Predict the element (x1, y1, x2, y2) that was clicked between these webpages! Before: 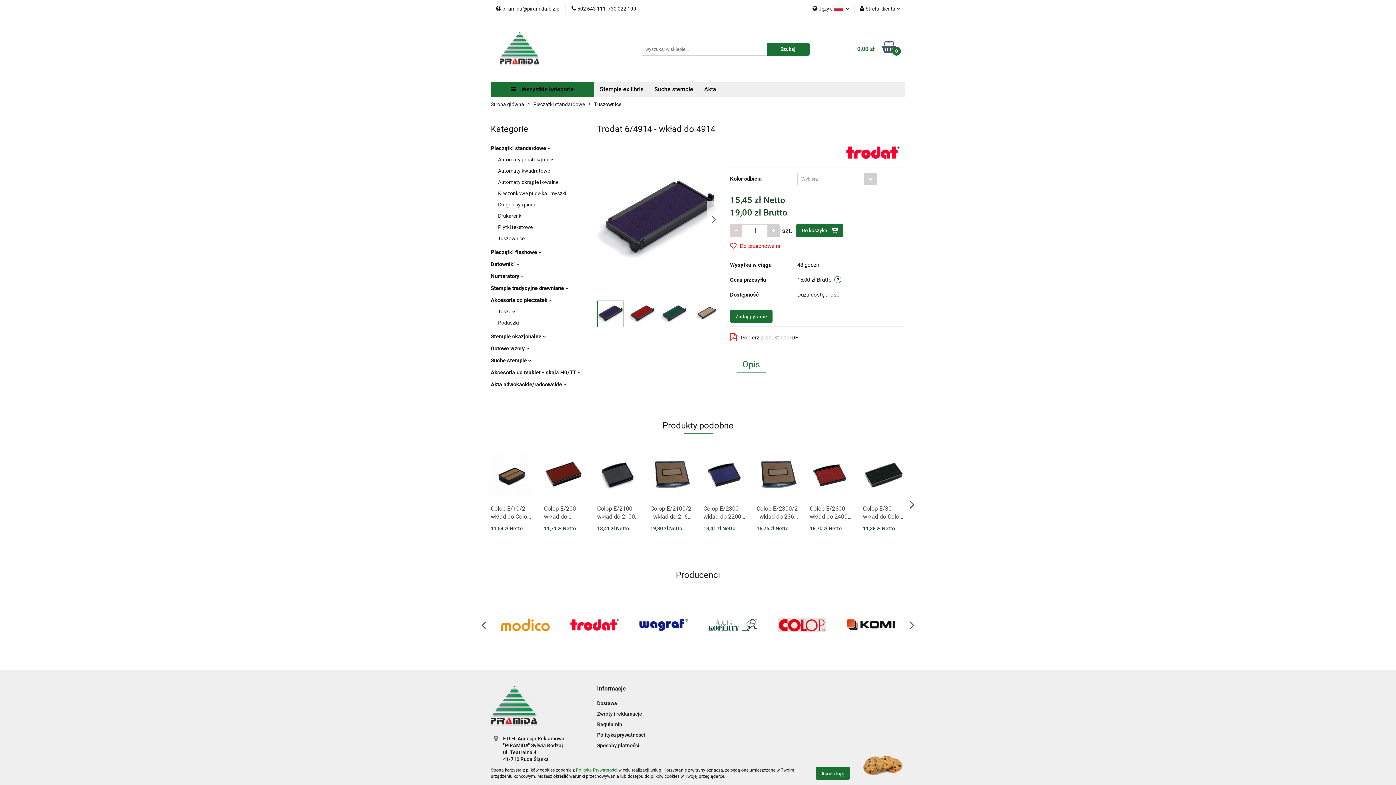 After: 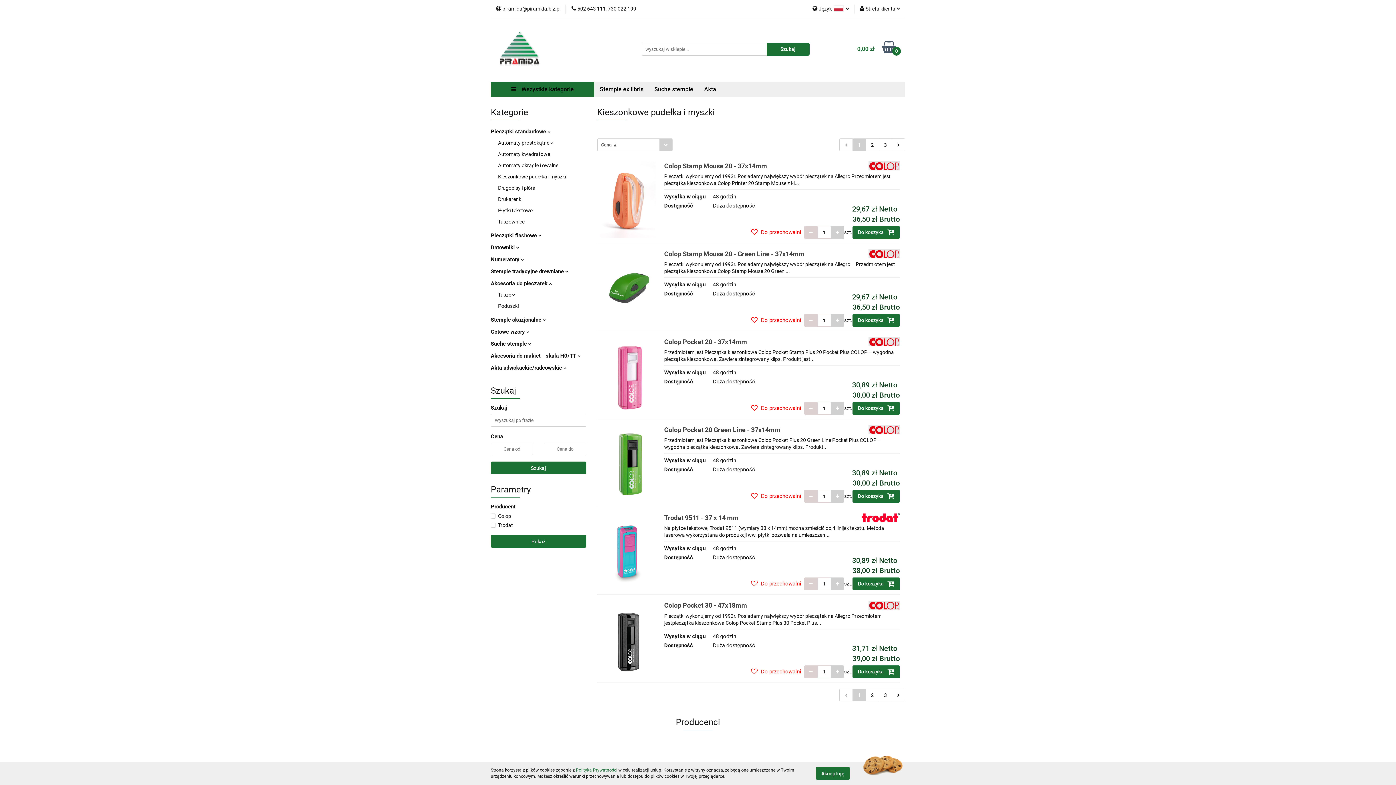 Action: label: Kieszonkowe pudełka i myszki bbox: (498, 190, 566, 196)